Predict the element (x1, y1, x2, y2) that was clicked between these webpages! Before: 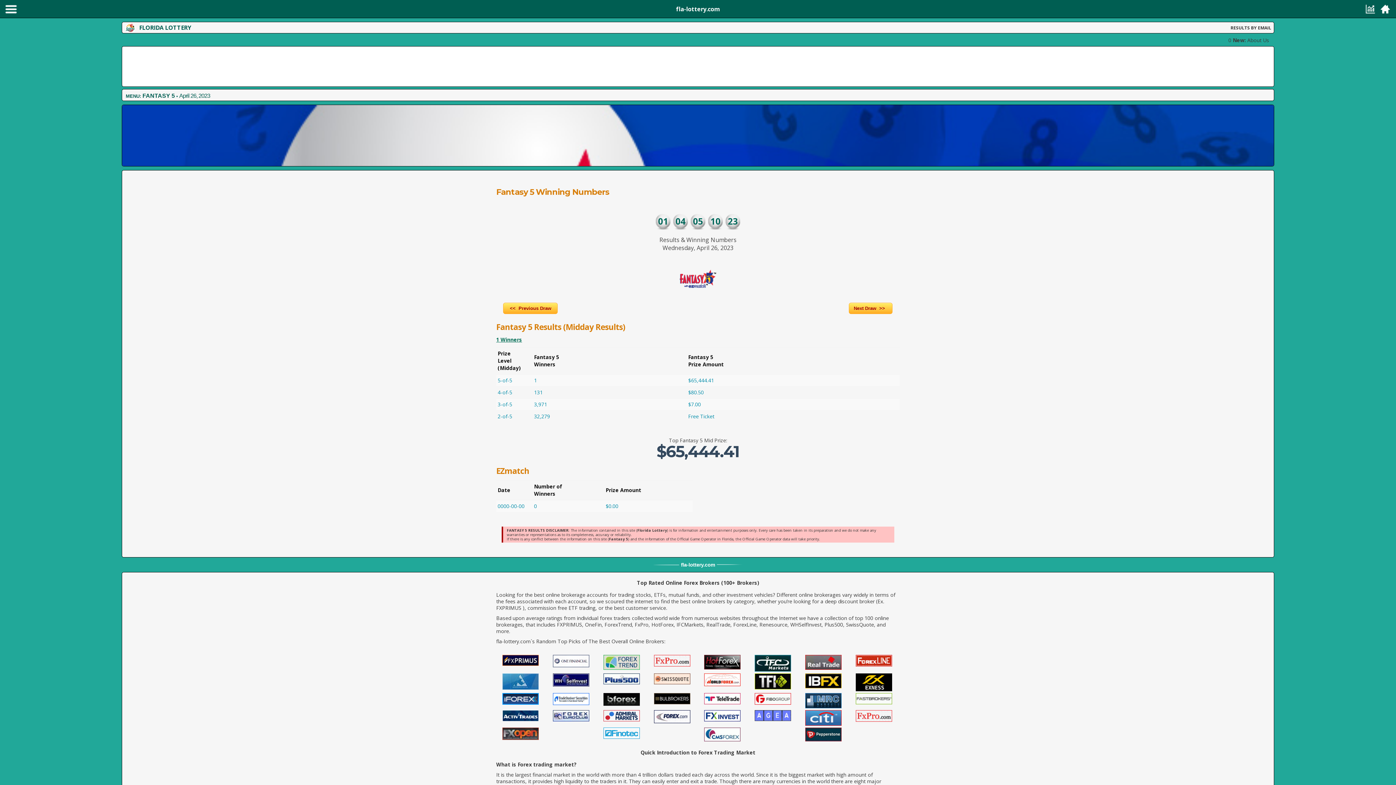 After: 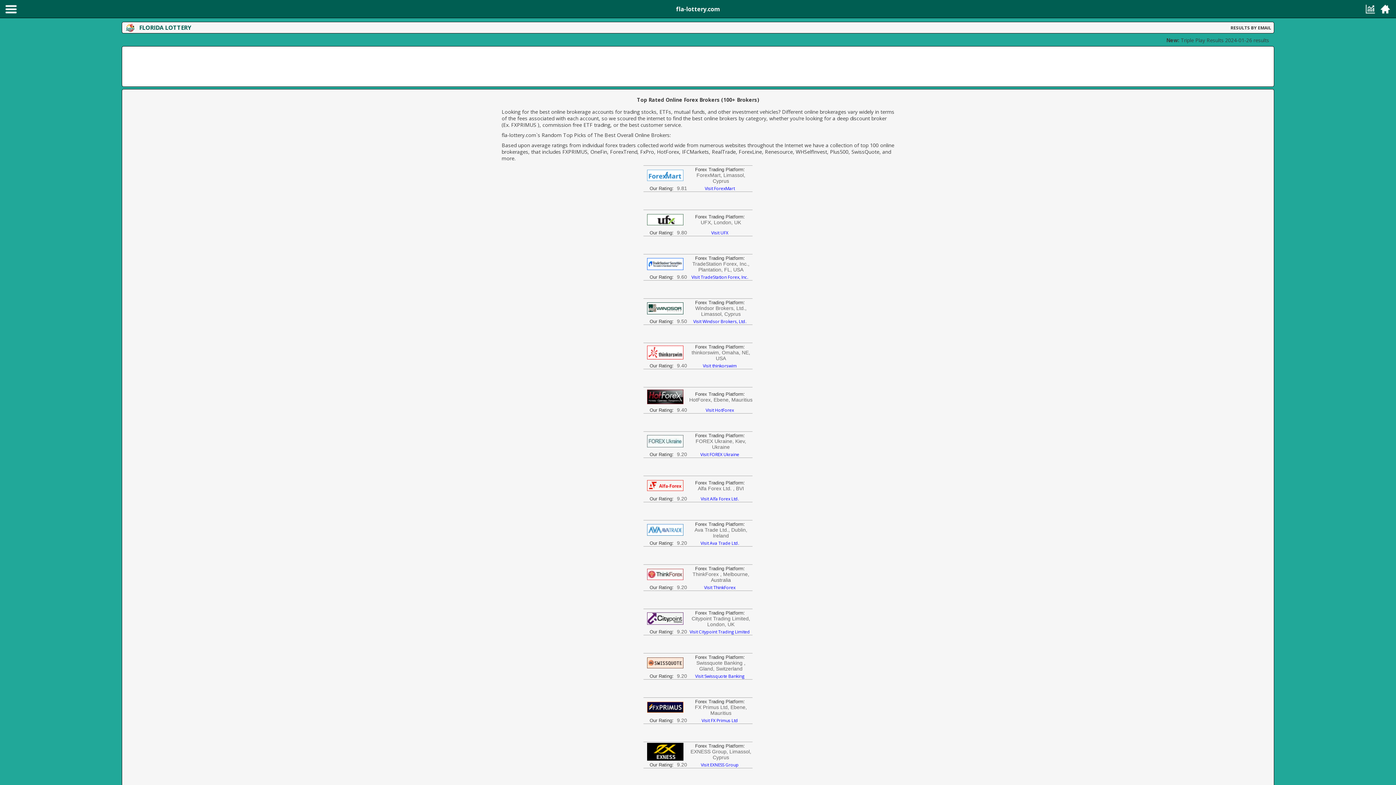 Action: bbox: (805, 677, 841, 683)